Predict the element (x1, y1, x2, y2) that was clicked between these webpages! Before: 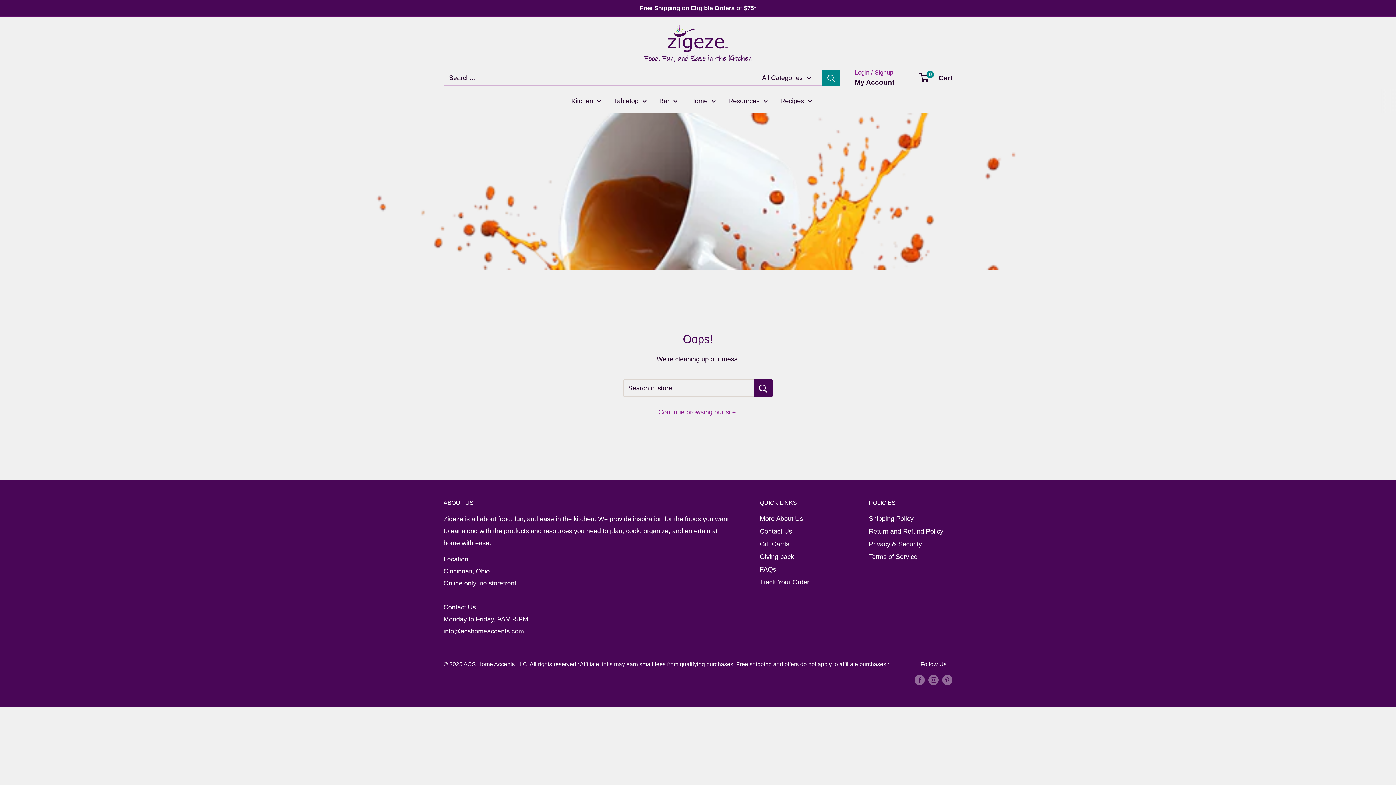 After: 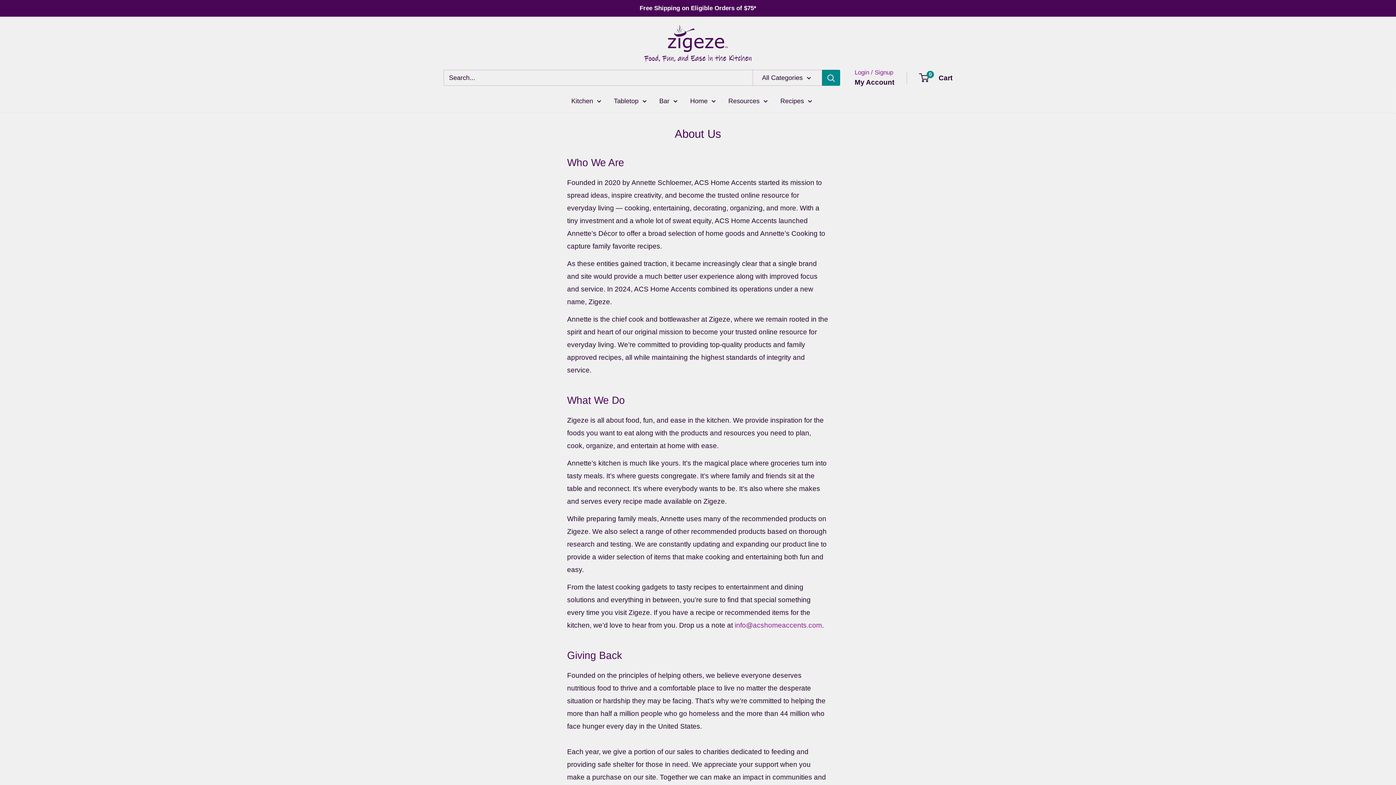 Action: bbox: (760, 512, 843, 524) label: More About Us